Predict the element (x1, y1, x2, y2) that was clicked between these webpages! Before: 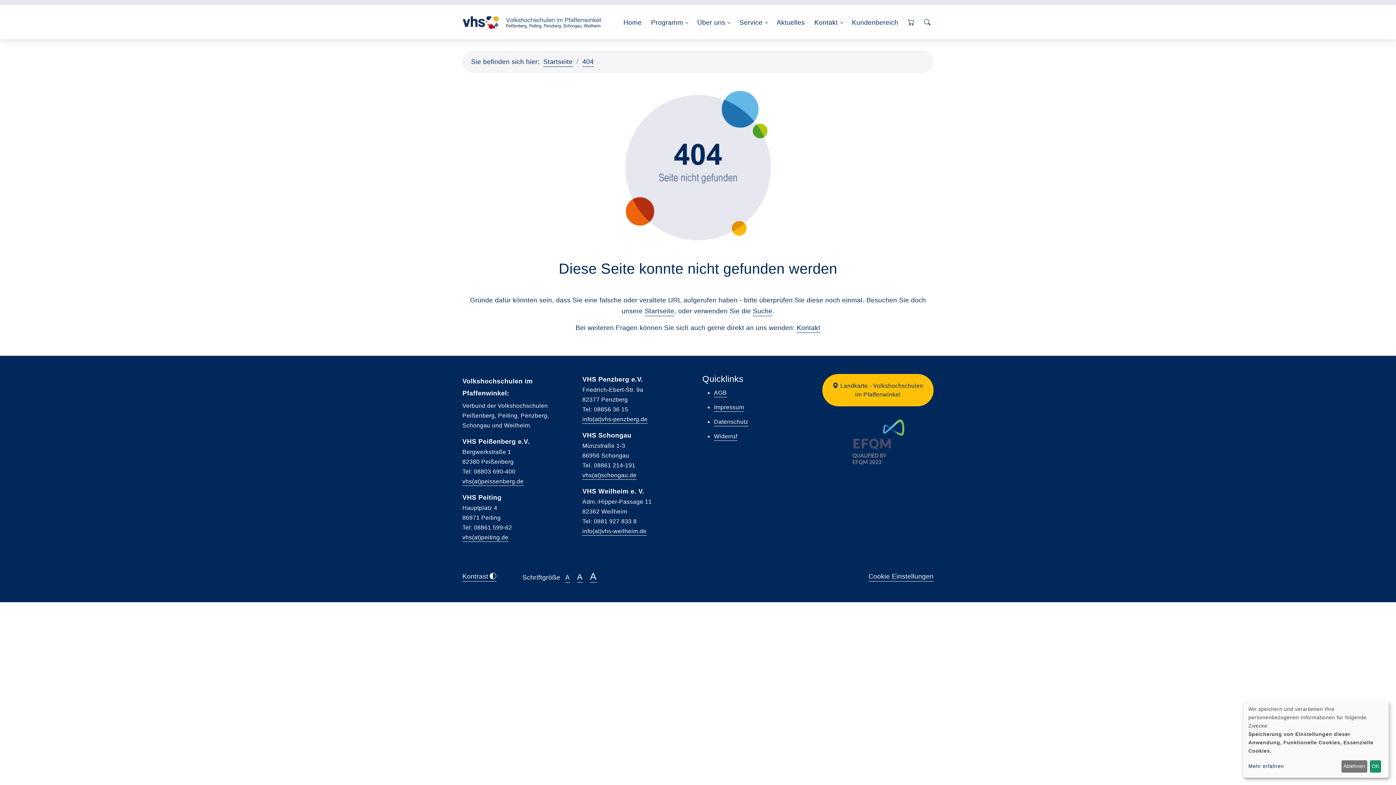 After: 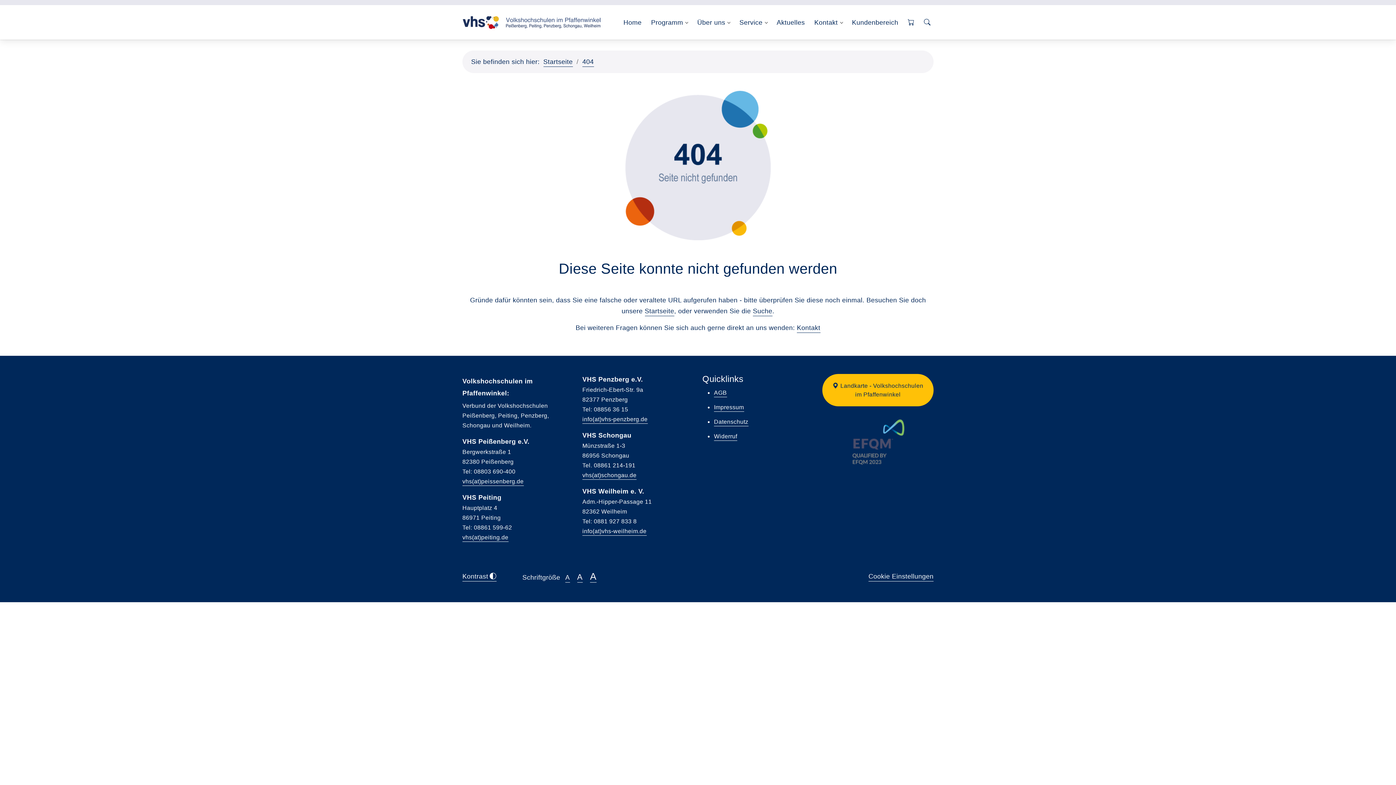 Action: bbox: (1370, 760, 1381, 773) label: OK